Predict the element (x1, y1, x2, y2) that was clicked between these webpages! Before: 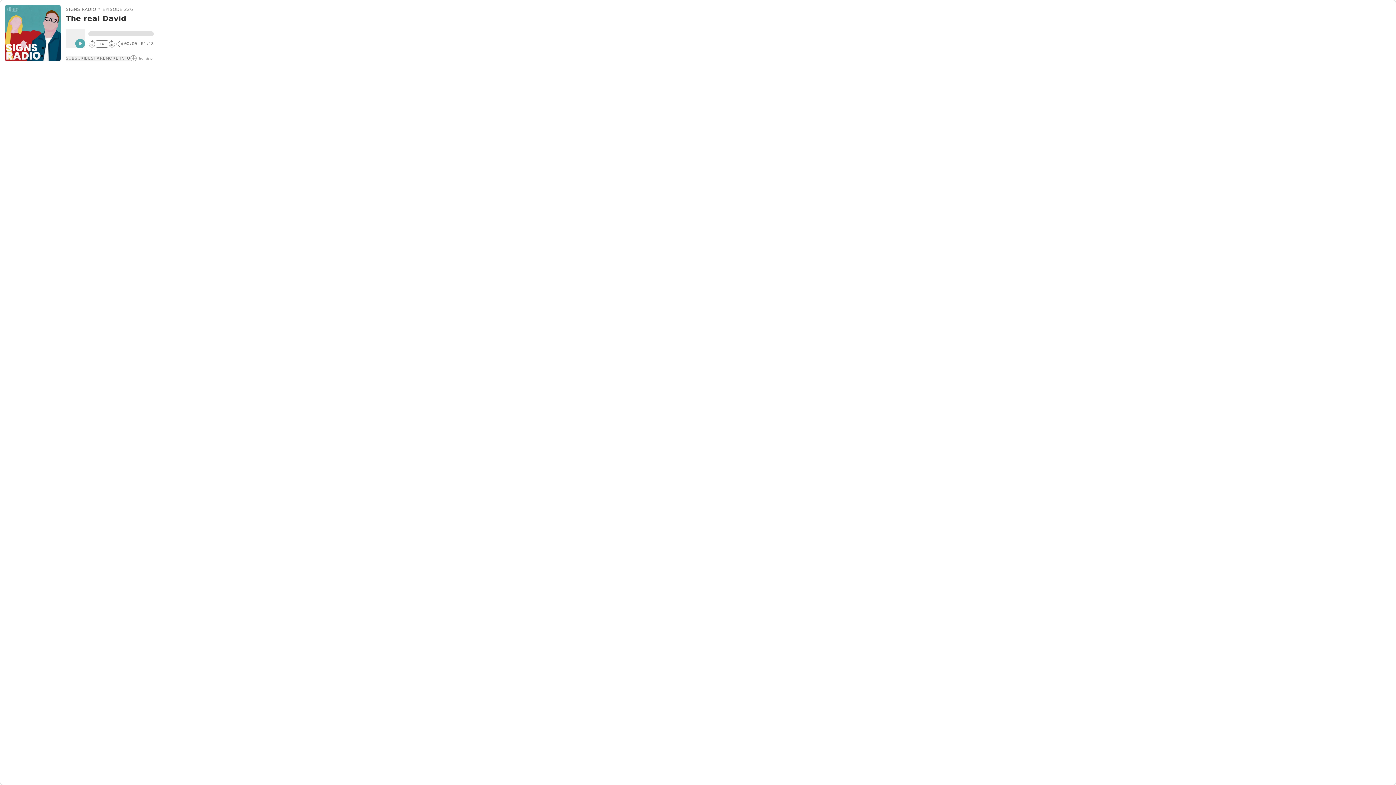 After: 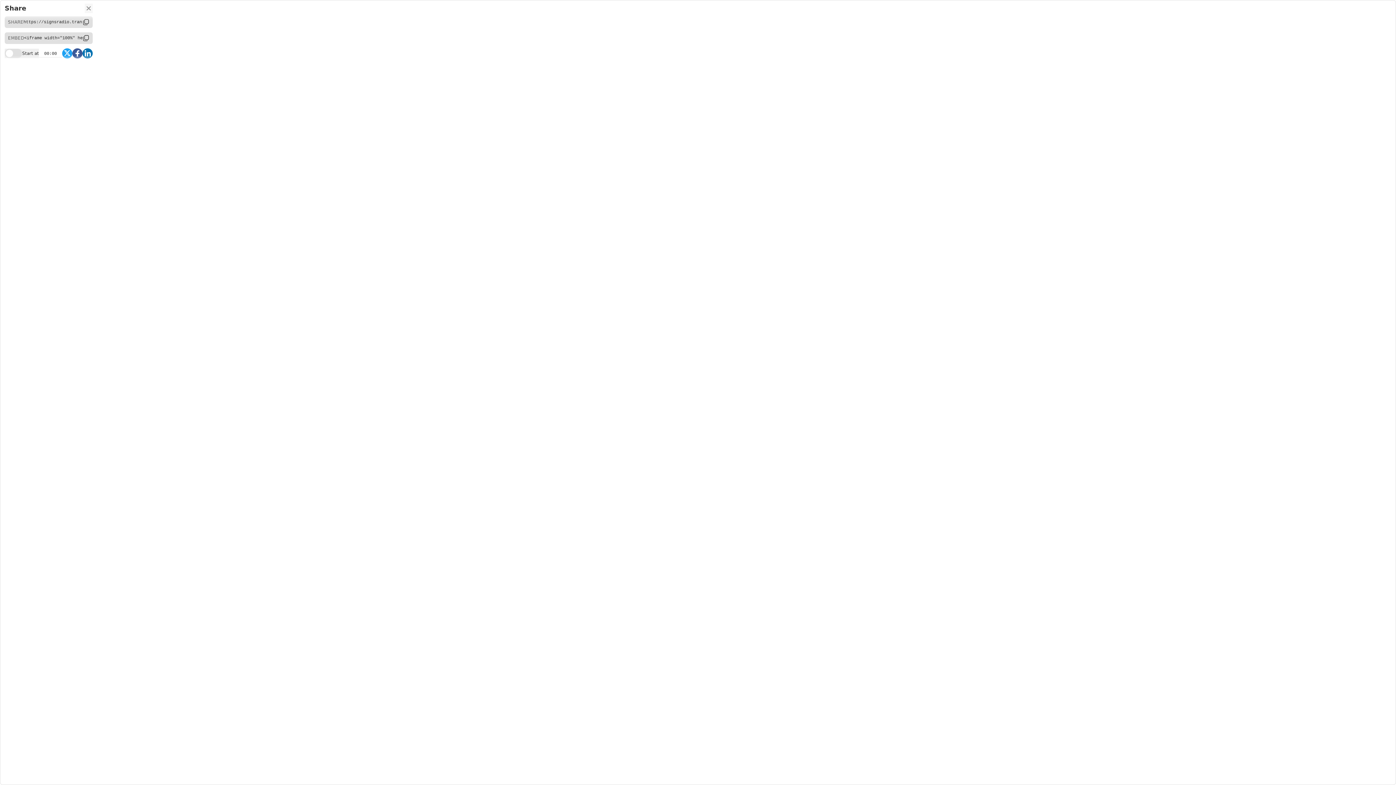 Action: label: SHARE bbox: (90, 55, 105, 61)